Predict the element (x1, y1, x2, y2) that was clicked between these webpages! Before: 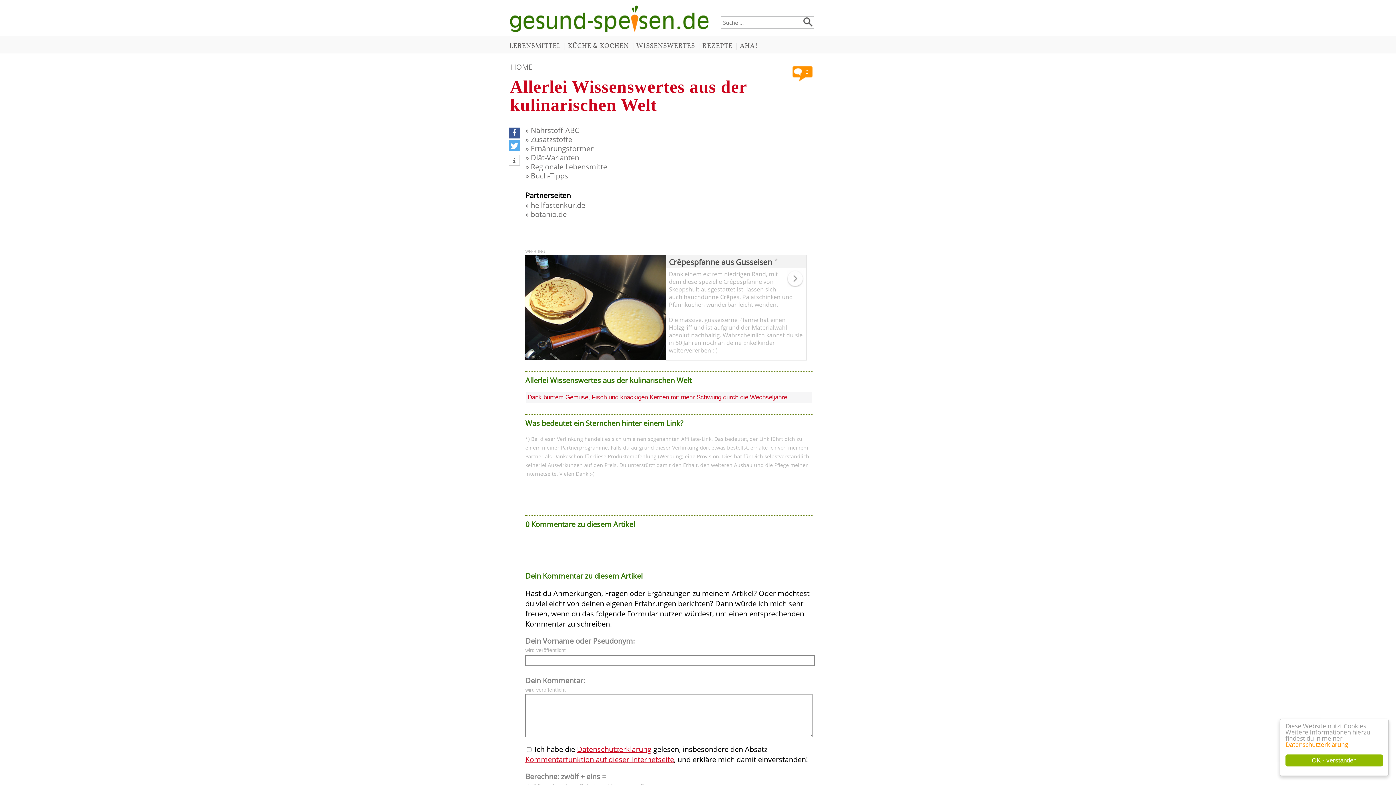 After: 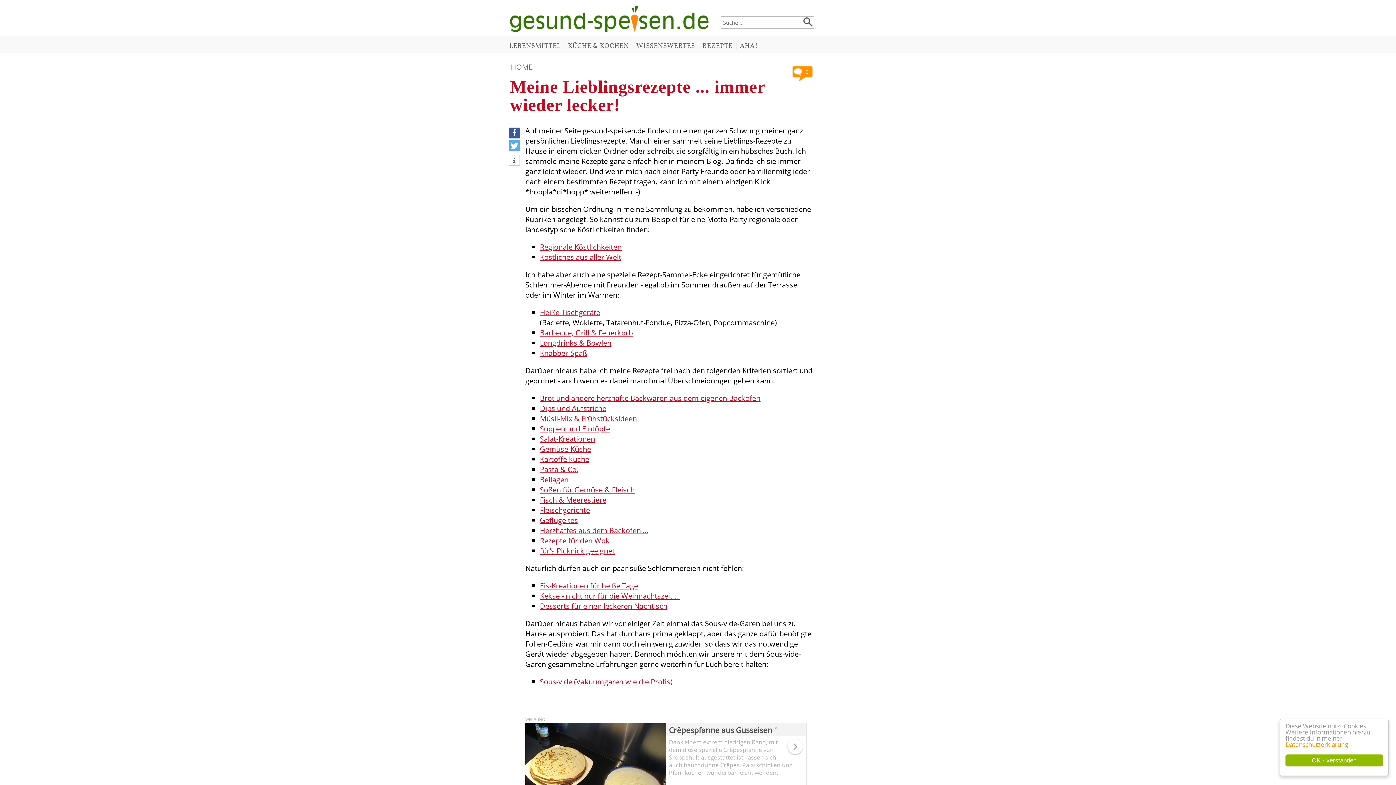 Action: label: REZEPTE bbox: (698, 40, 736, 50)